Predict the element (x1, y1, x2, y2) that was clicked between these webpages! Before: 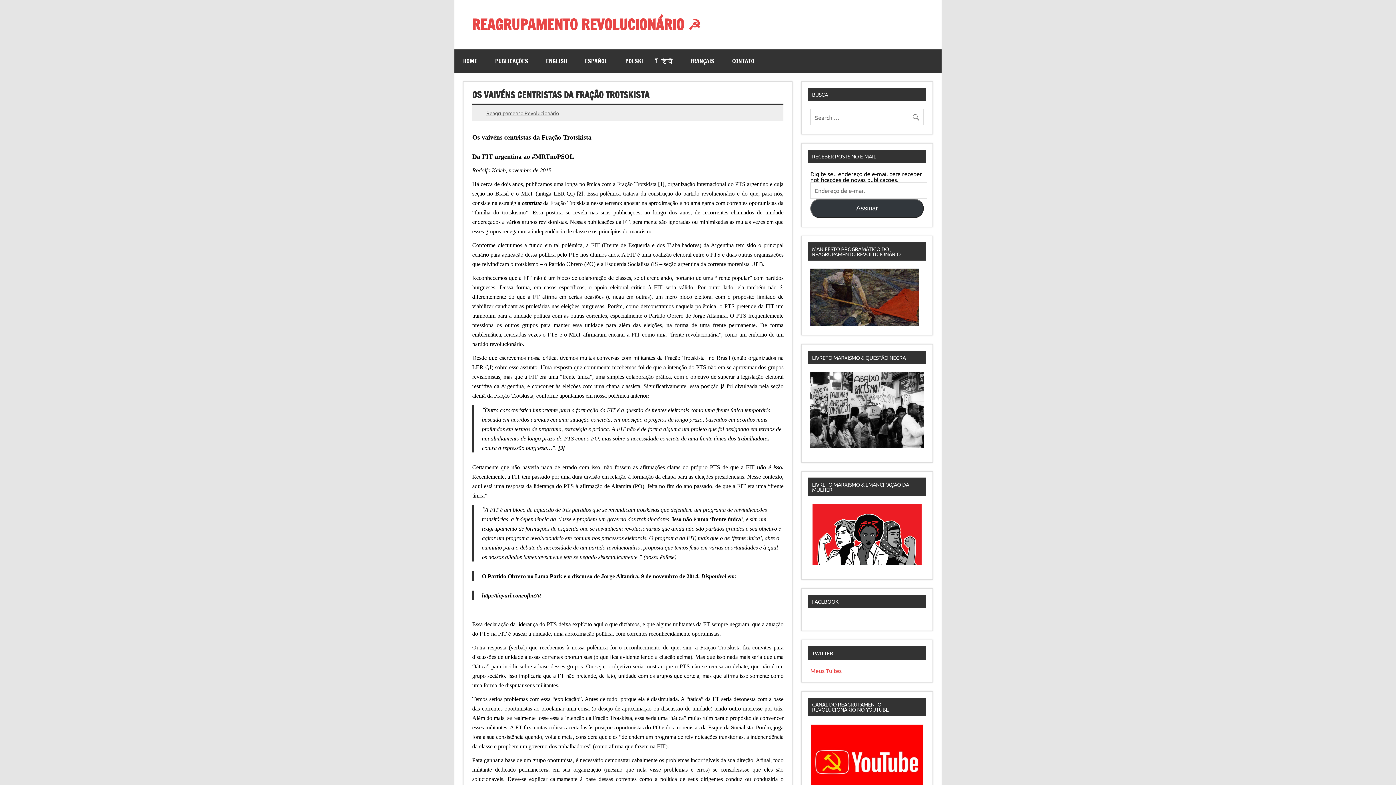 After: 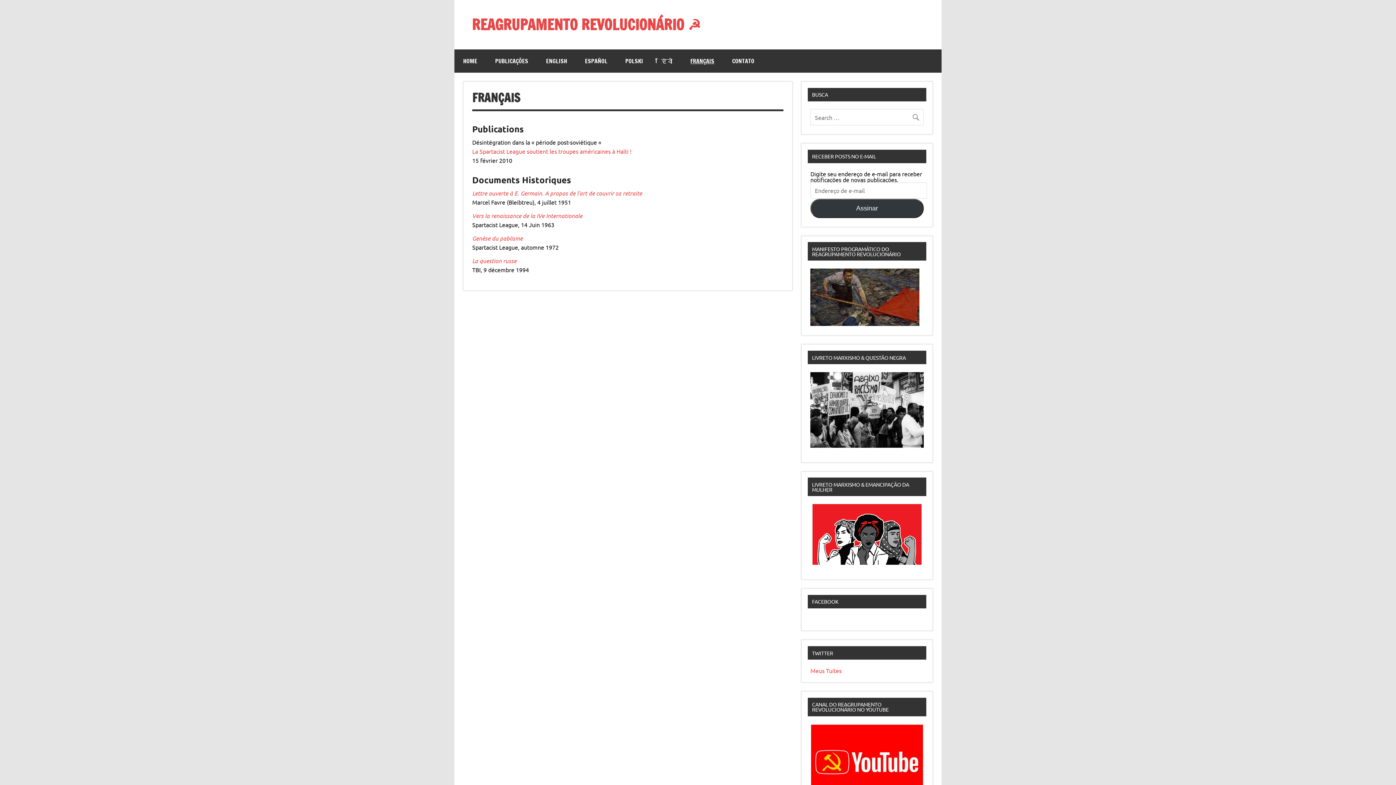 Action: label: FRANÇAIS bbox: (681, 49, 723, 72)